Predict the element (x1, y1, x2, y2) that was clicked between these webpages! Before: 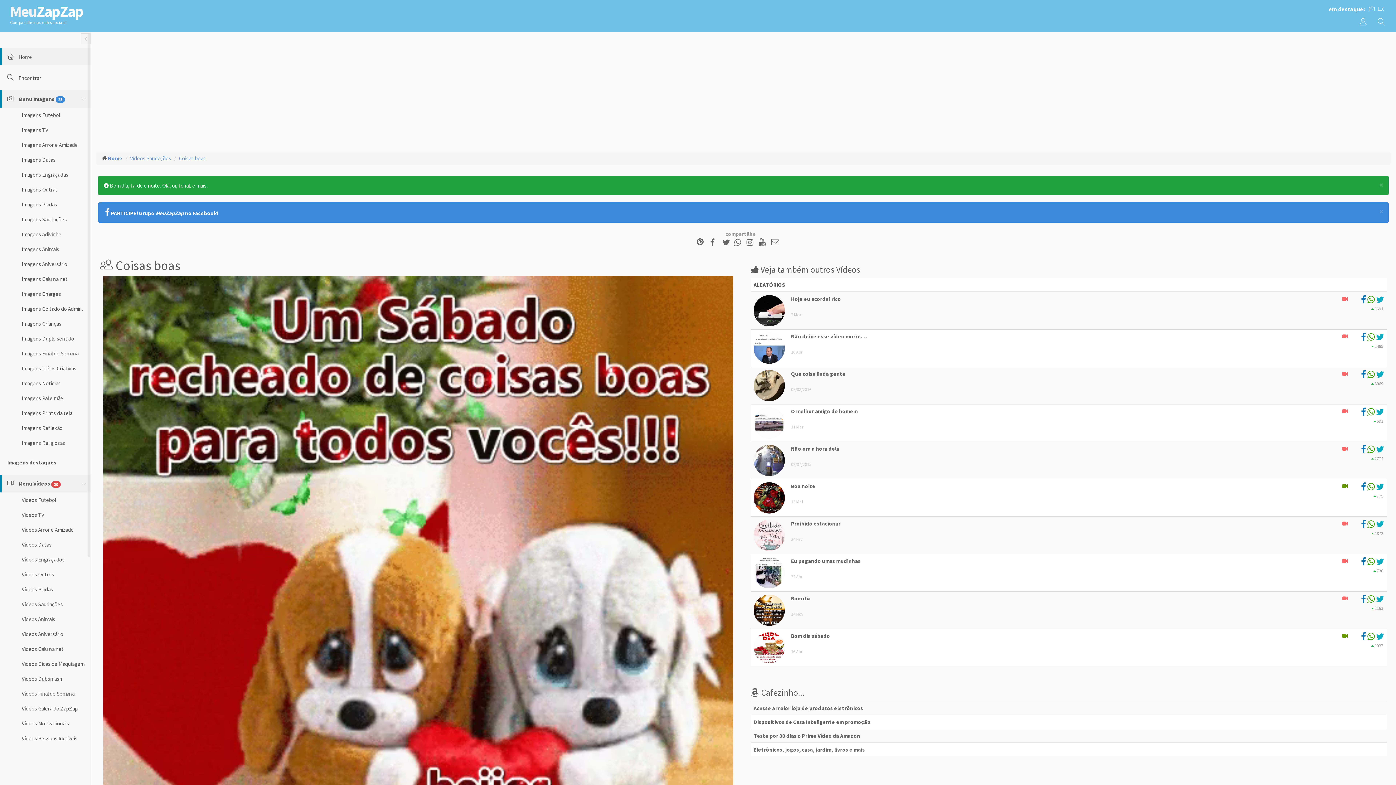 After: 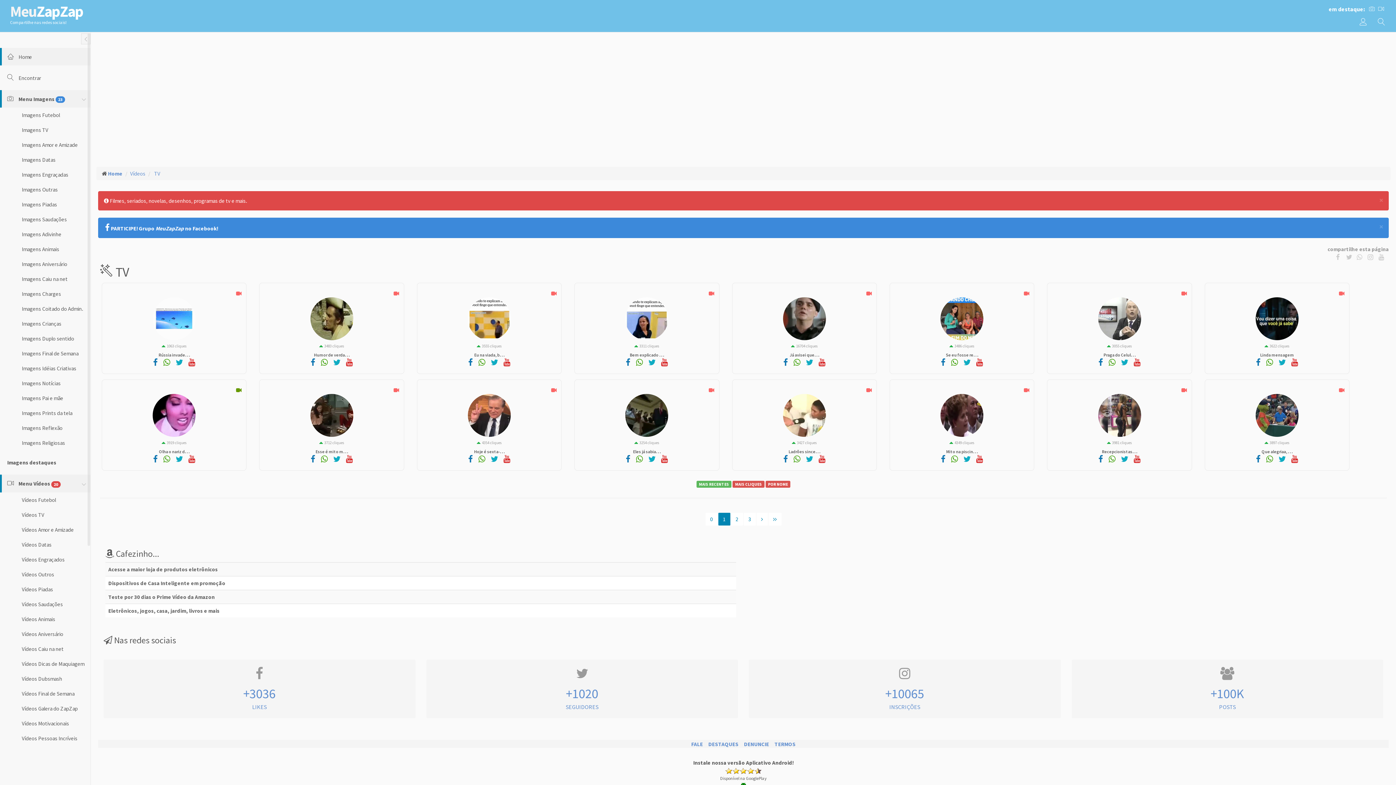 Action: bbox: (0, 507, 90, 522) label: Vídeos TV